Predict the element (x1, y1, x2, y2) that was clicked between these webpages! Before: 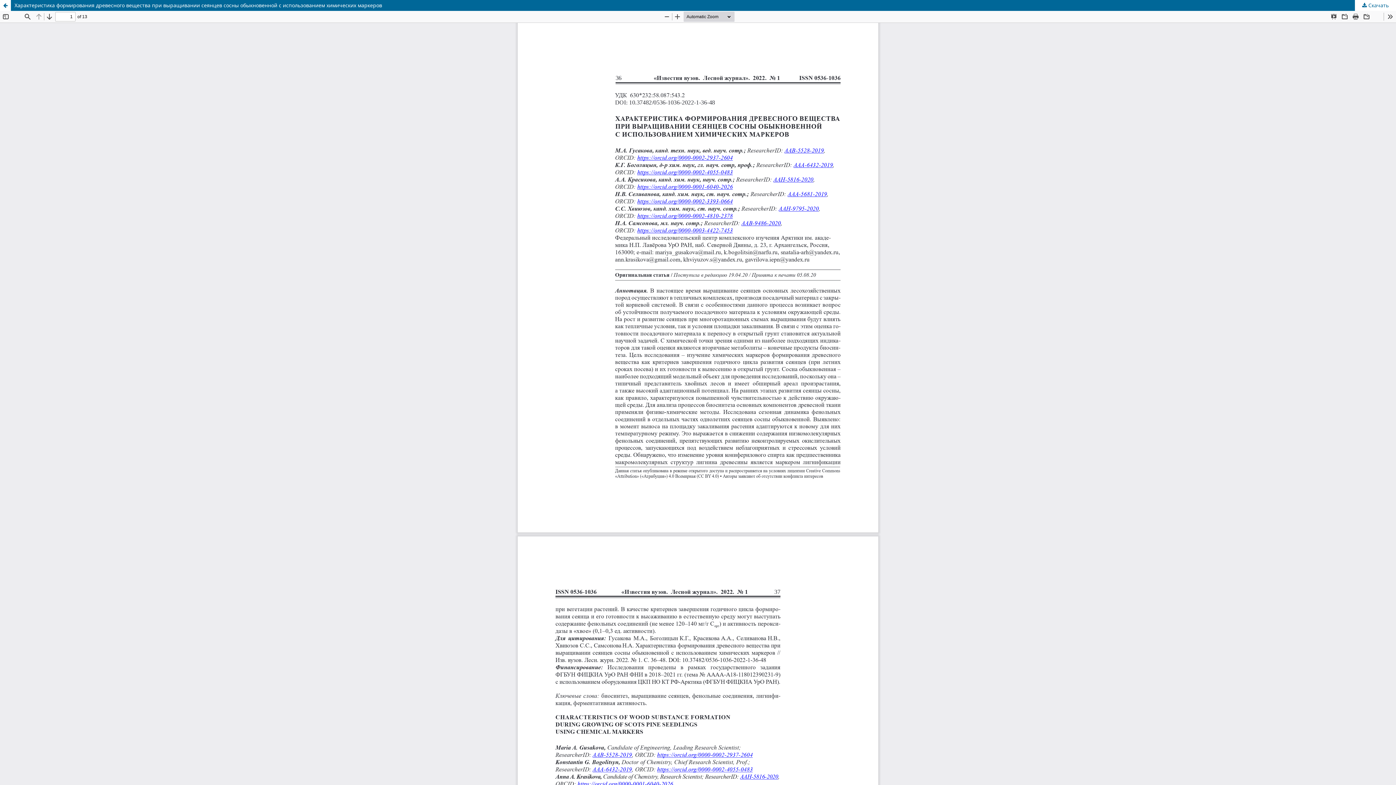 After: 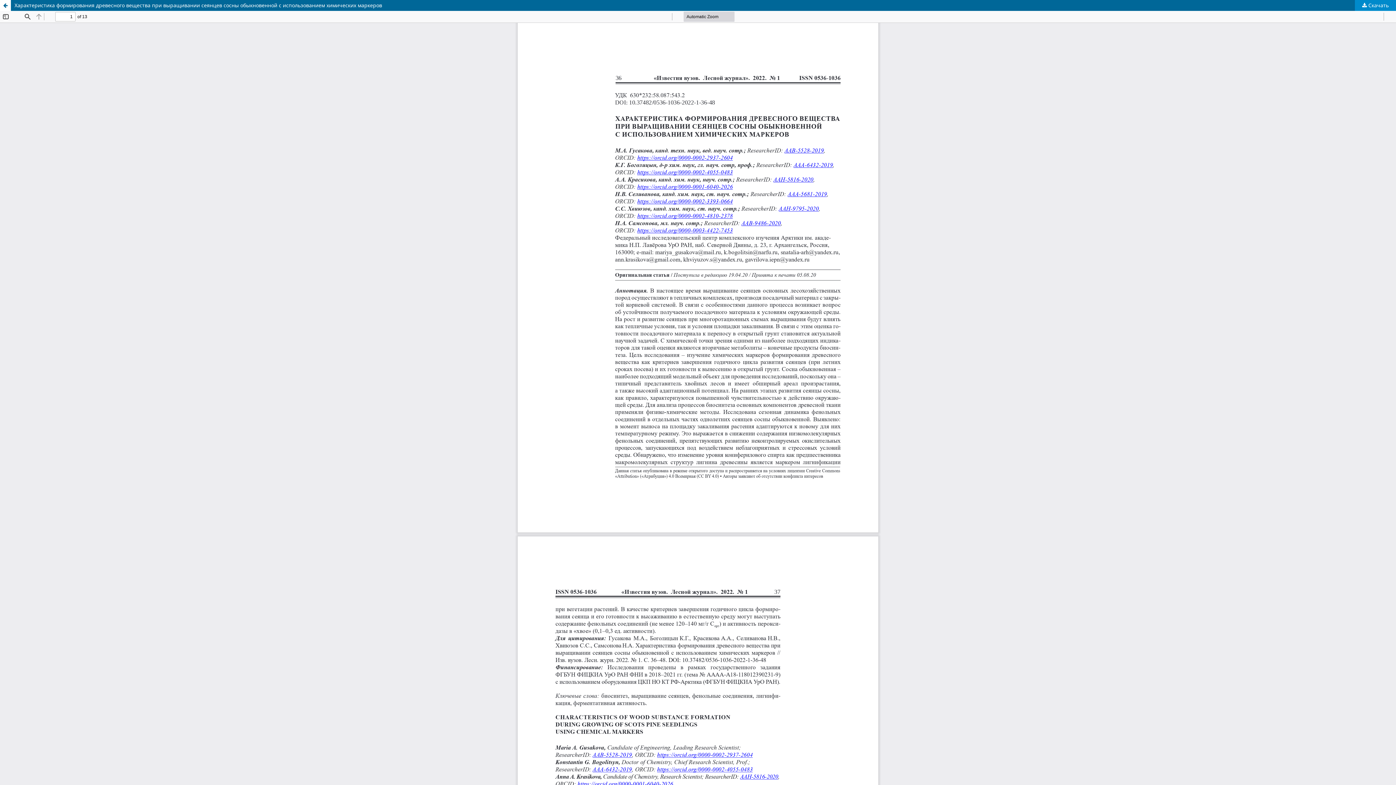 Action: label:  Скачать bbox: (1355, 0, 1396, 10)